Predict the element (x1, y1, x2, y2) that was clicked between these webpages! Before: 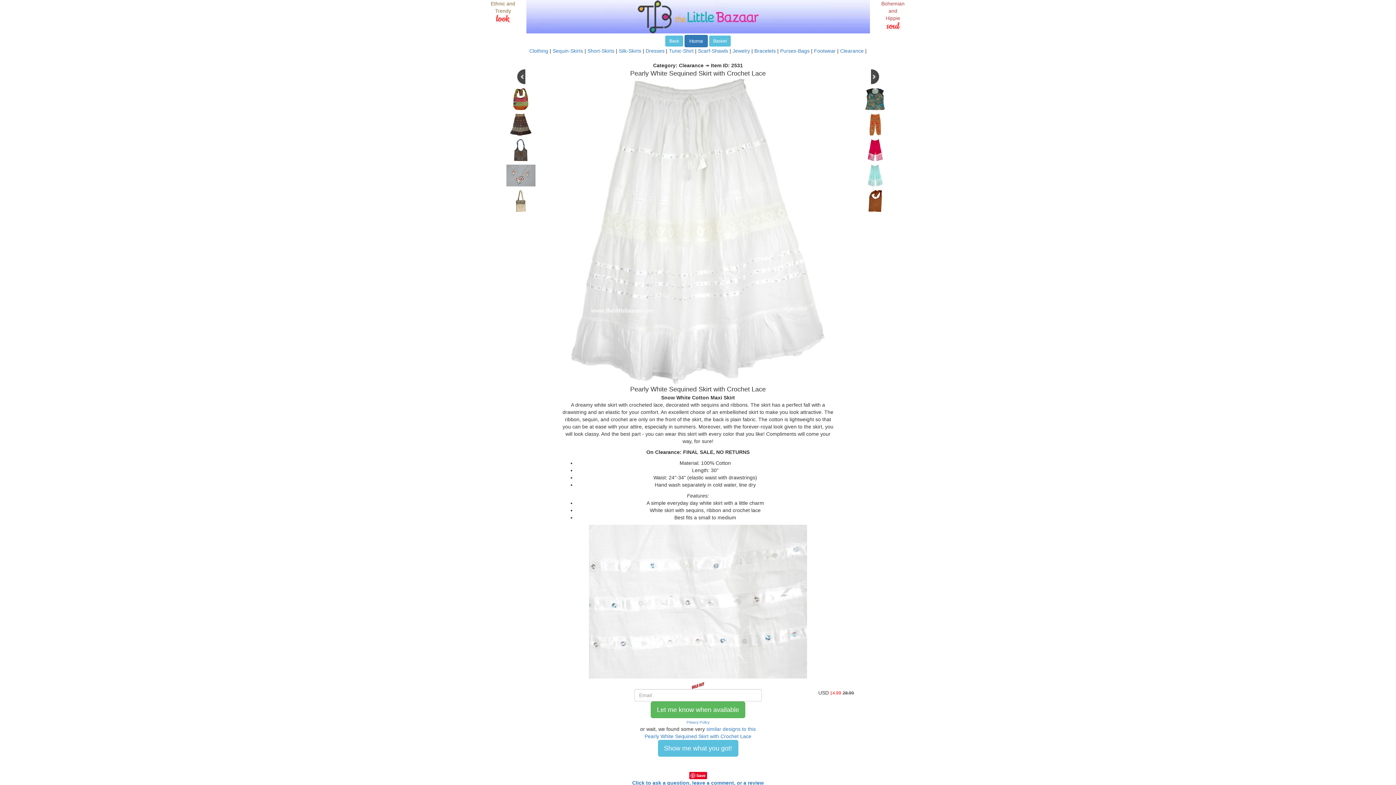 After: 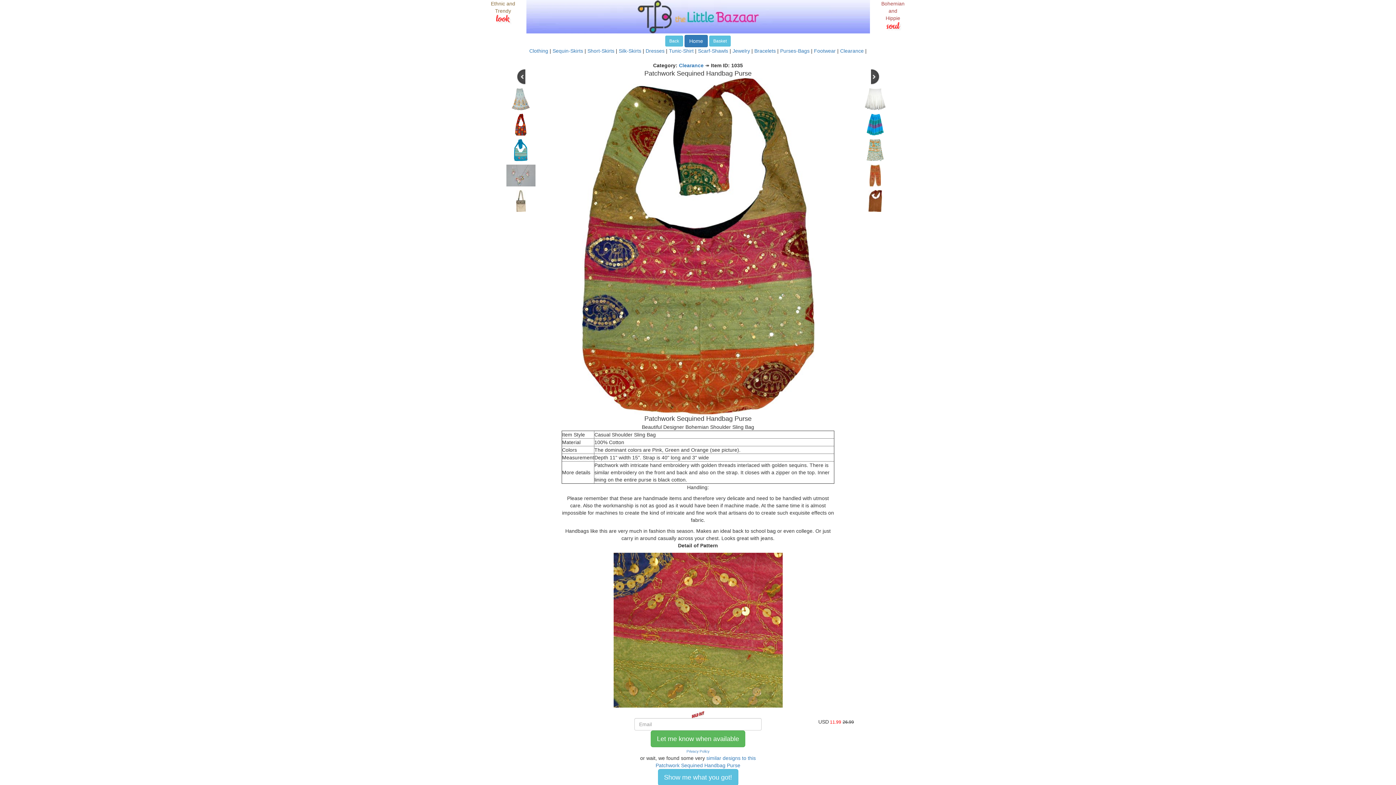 Action: bbox: (513, 95, 528, 101)